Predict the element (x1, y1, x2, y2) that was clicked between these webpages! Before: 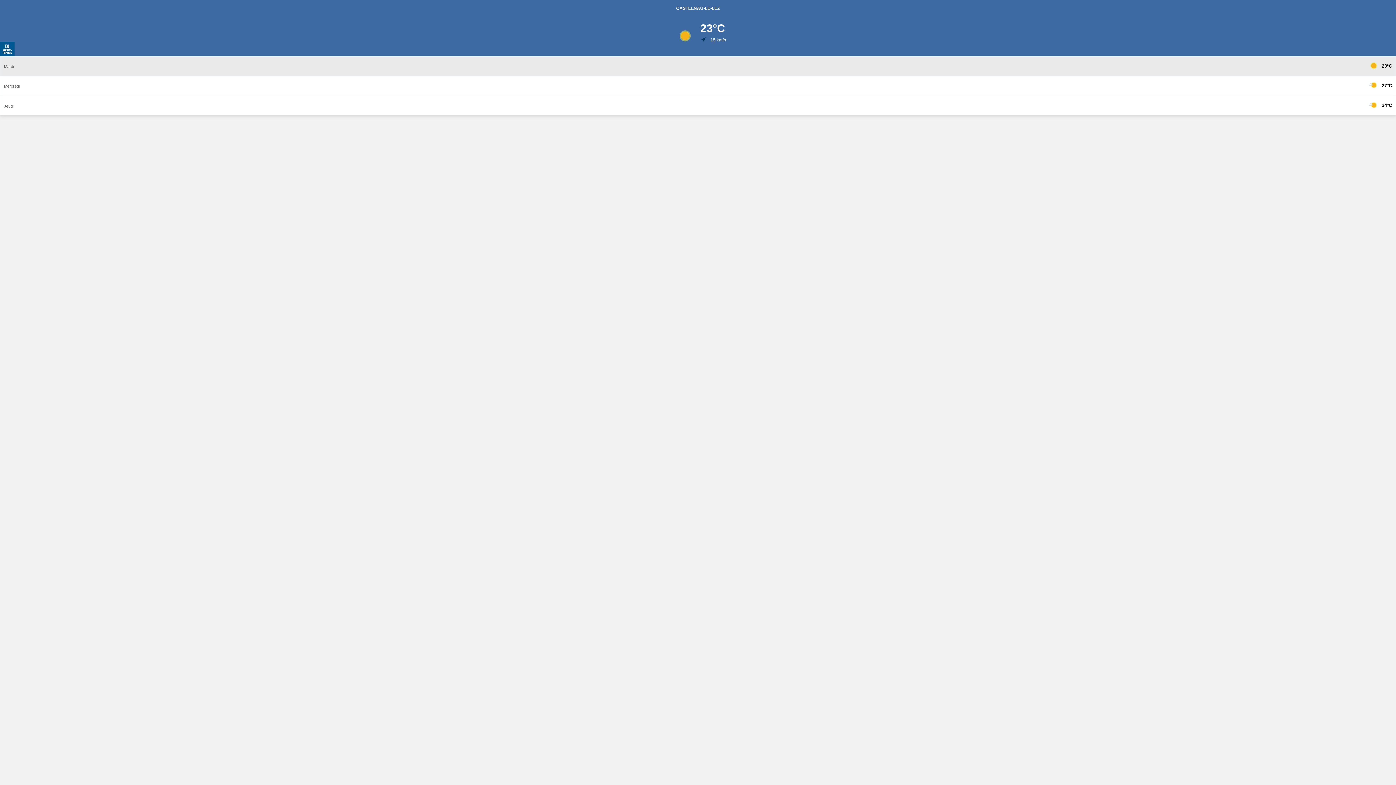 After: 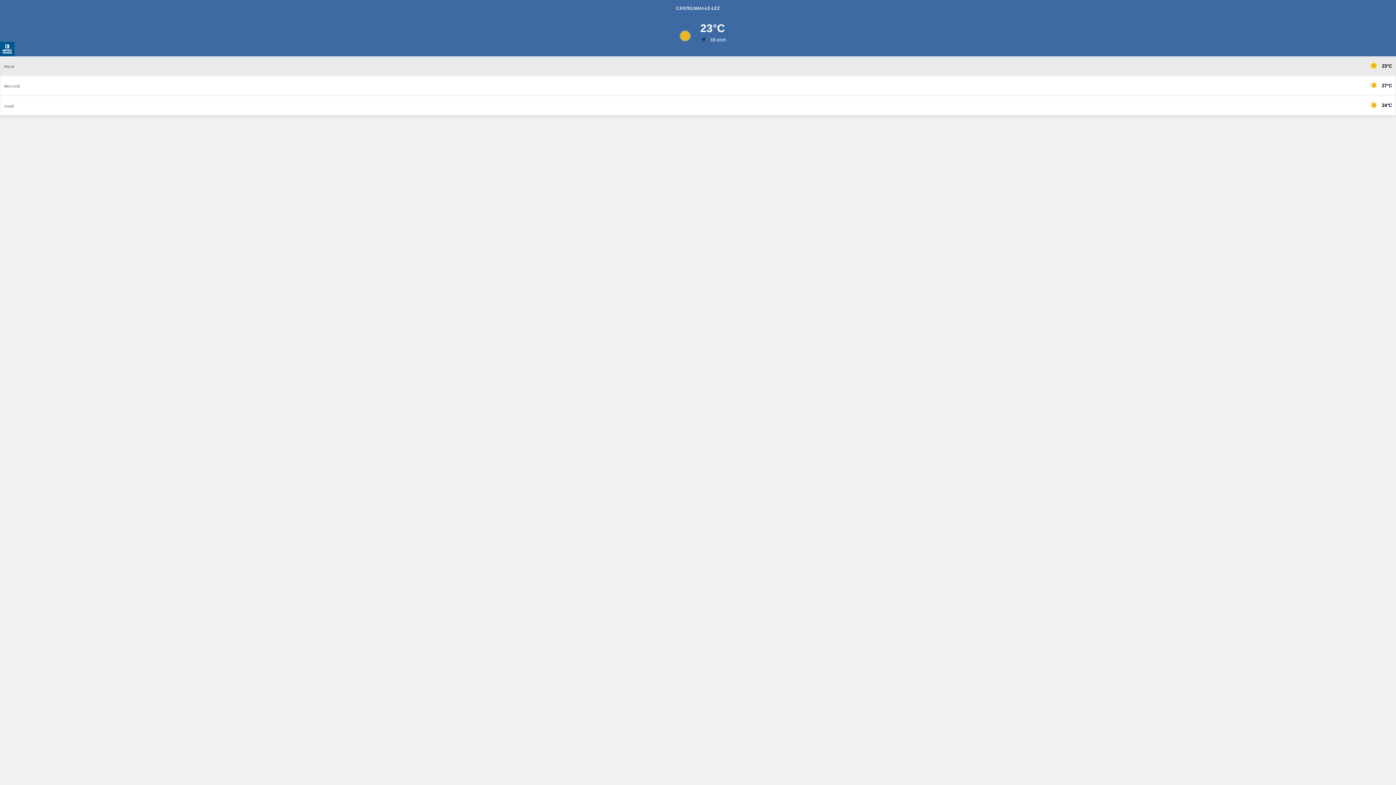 Action: bbox: (0, 0, 1396, 56) label: CASTELNAU-LE-LEZ
23°C
 15 km/h